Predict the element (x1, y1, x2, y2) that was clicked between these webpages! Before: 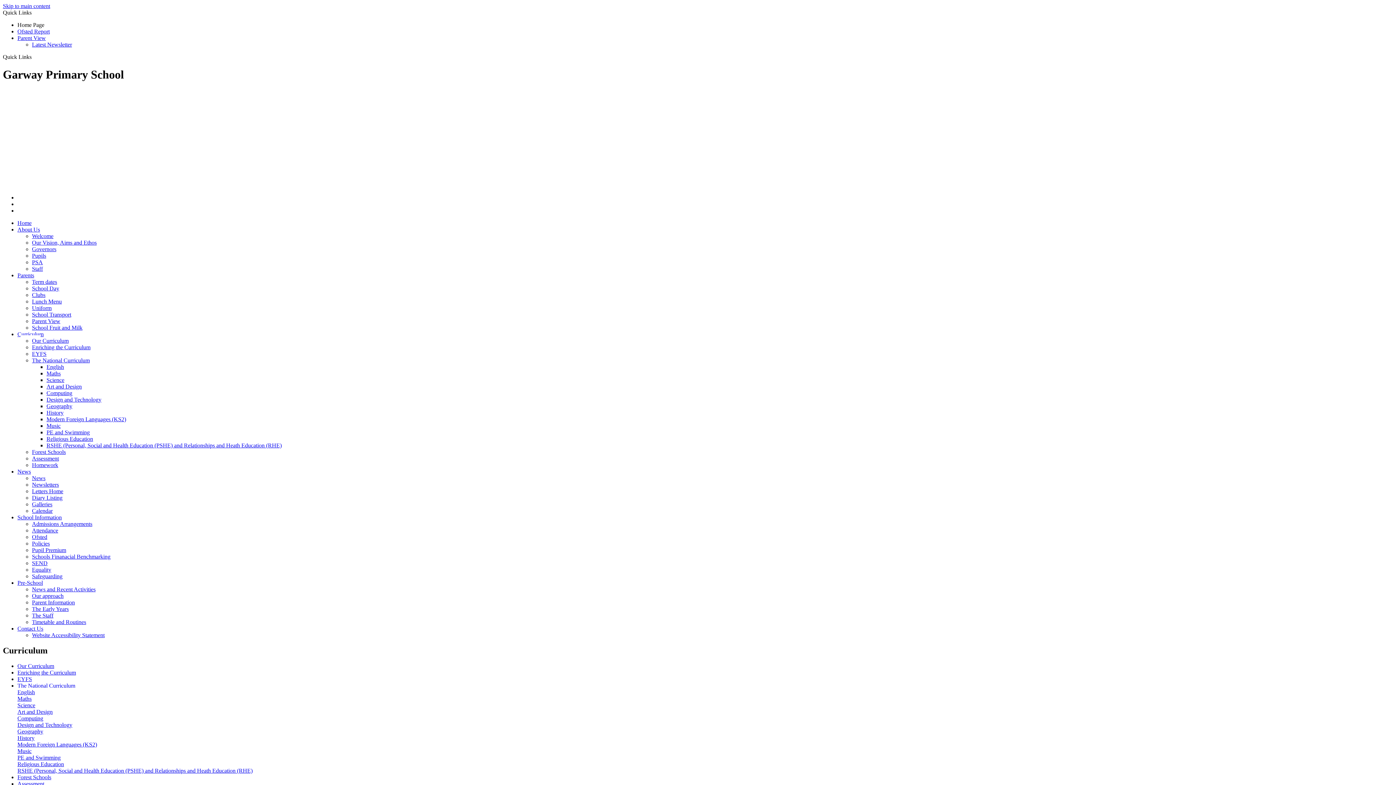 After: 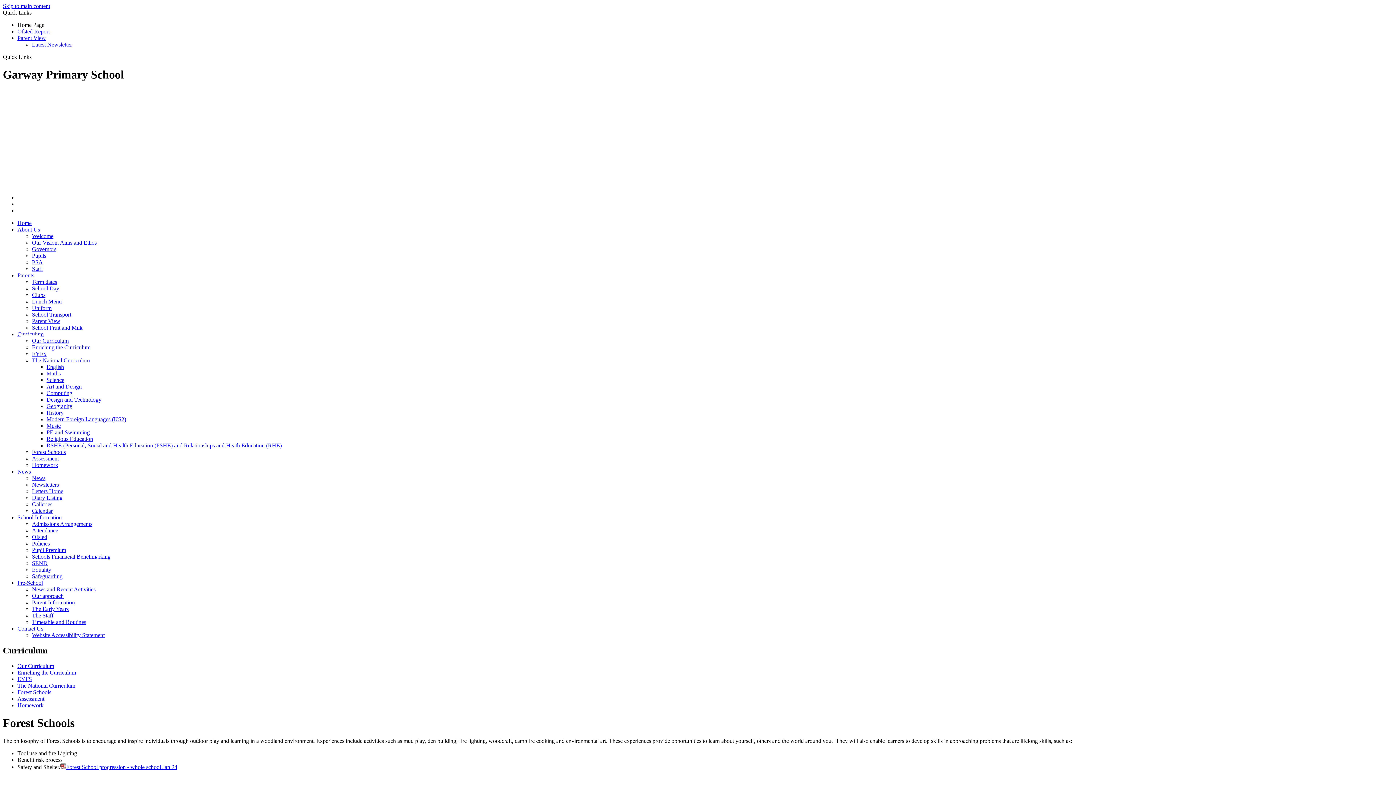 Action: label: Forest Schools bbox: (32, 449, 65, 455)